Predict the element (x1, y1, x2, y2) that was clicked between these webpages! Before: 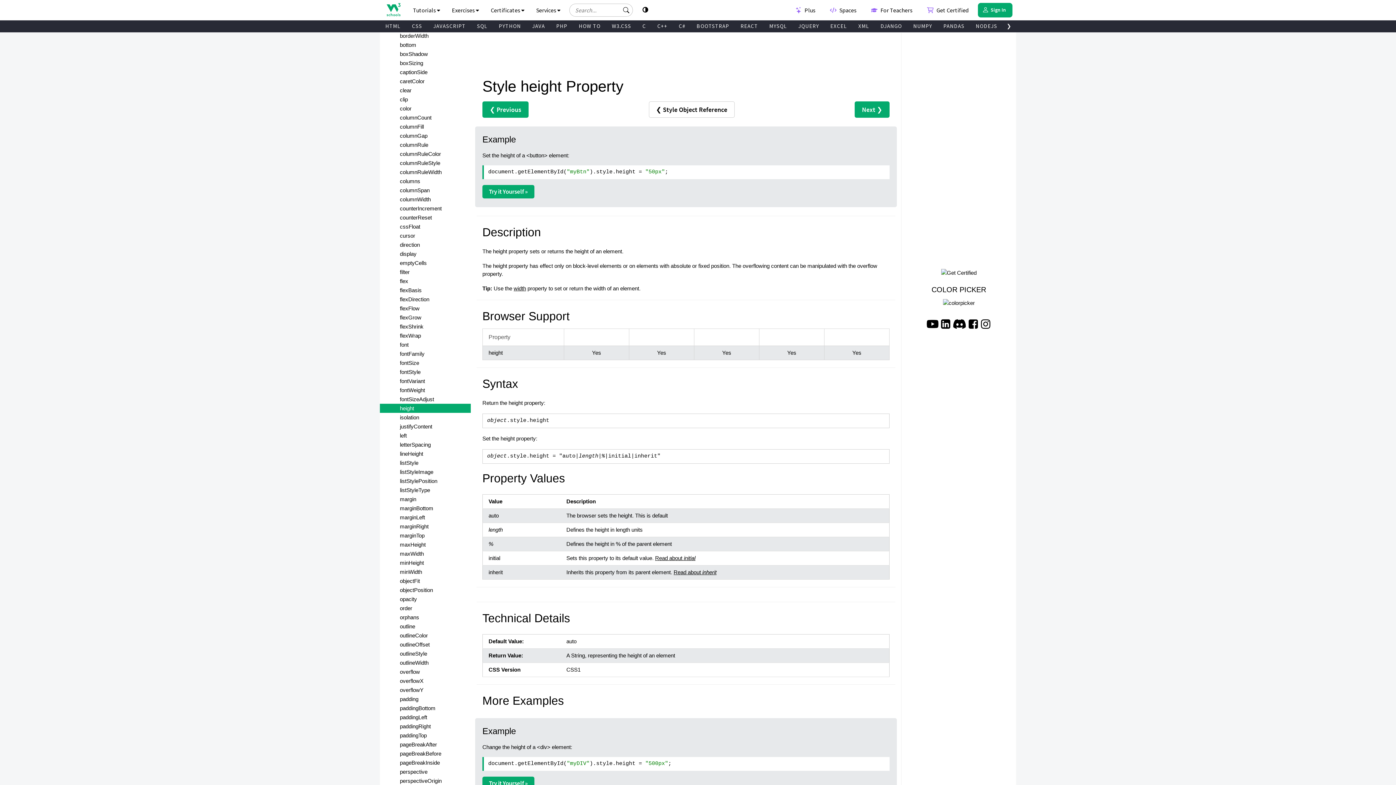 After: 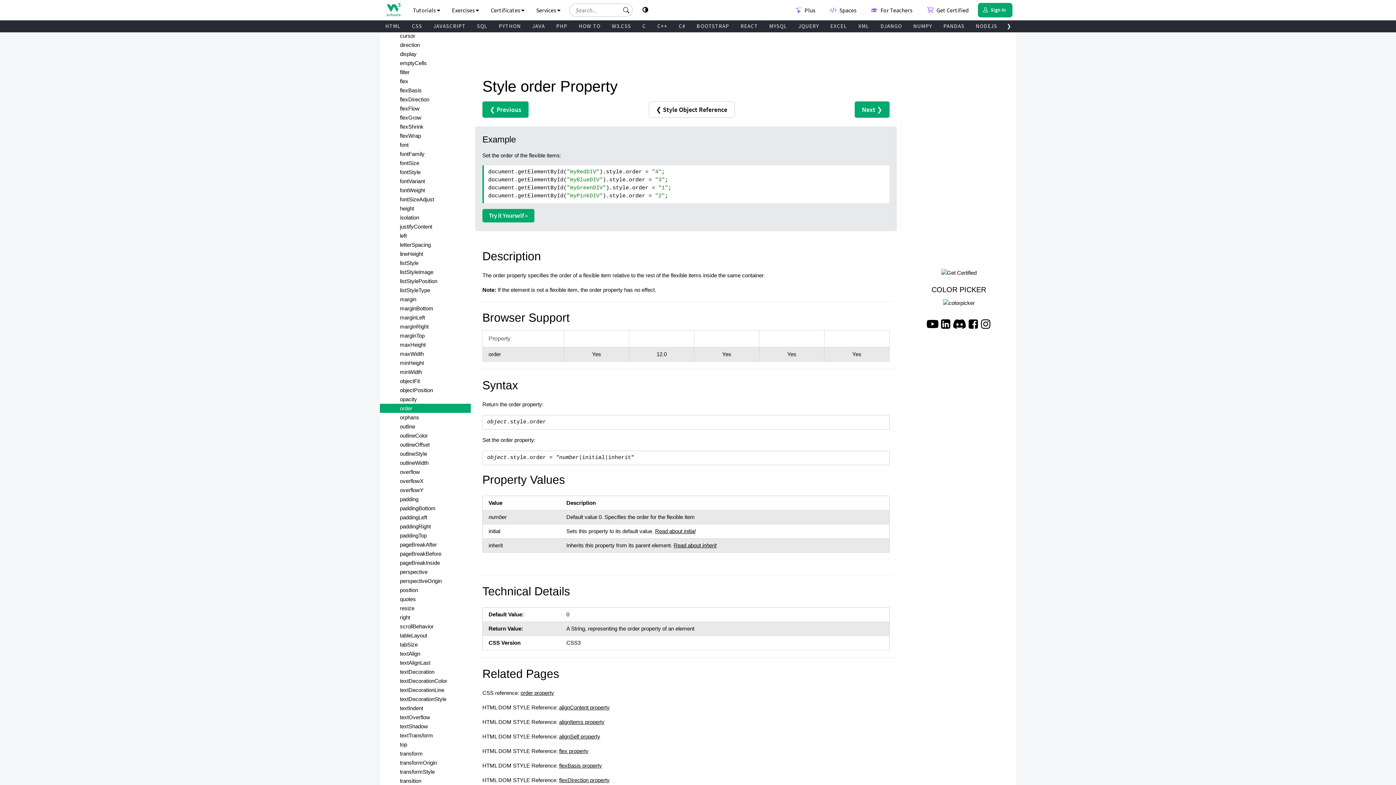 Action: bbox: (380, 604, 470, 613) label: order